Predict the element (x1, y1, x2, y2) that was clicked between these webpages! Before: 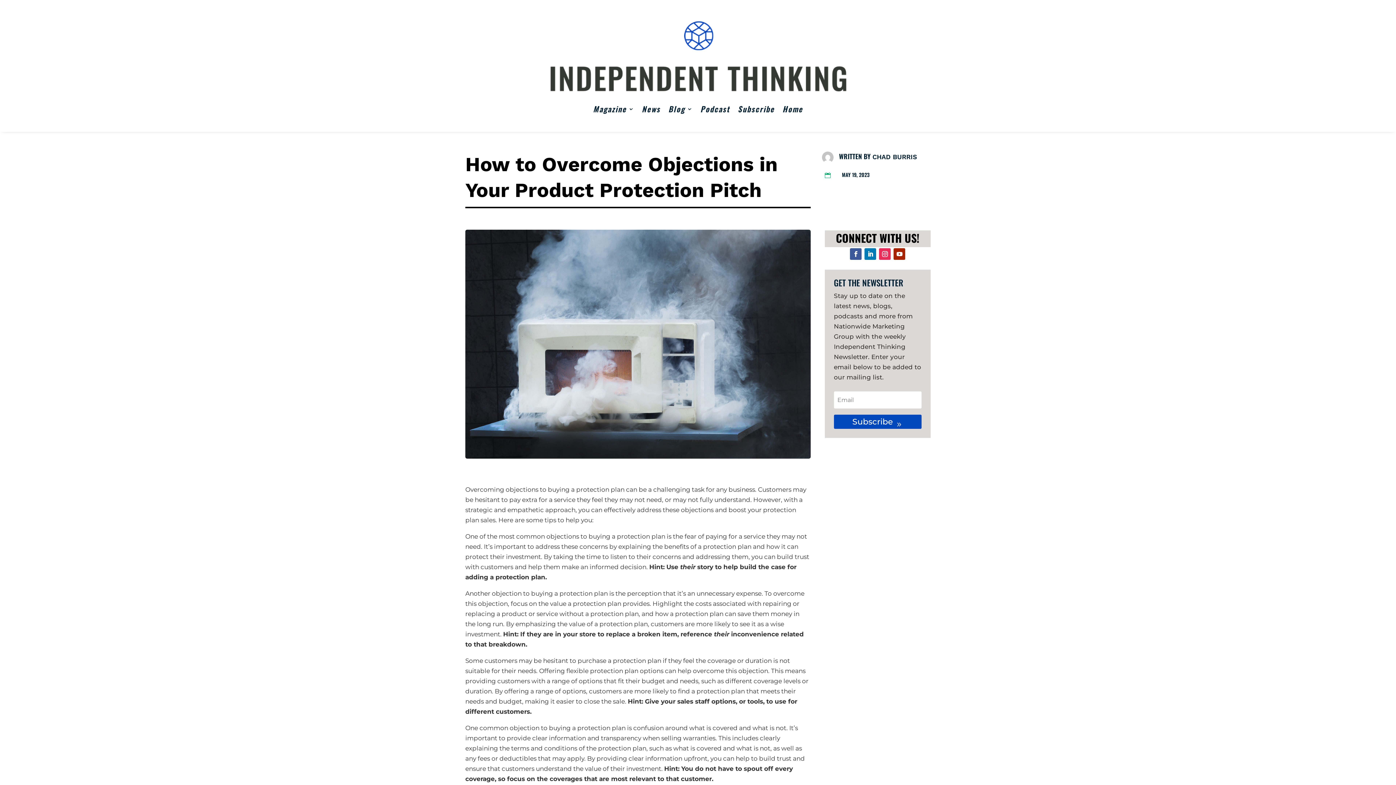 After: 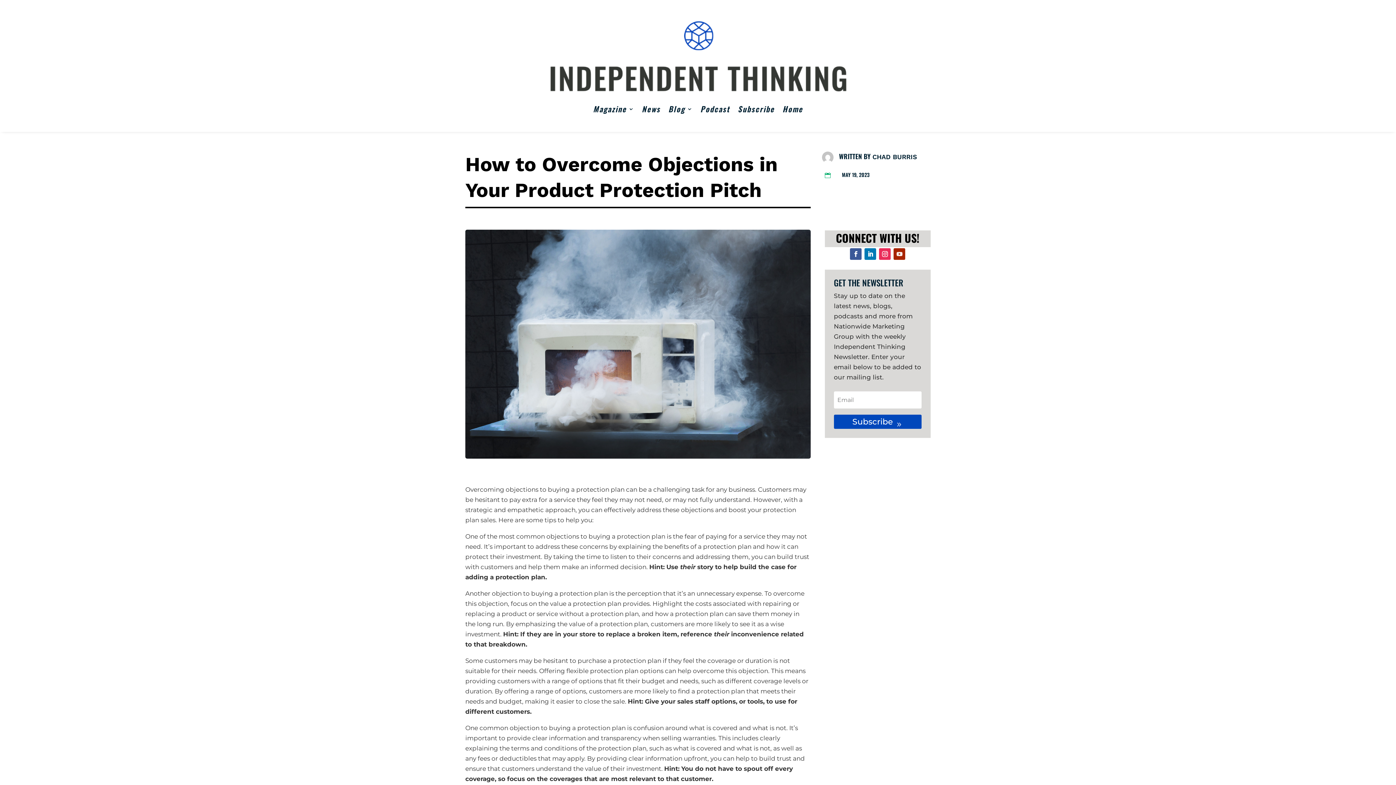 Action: bbox: (893, 248, 905, 259)